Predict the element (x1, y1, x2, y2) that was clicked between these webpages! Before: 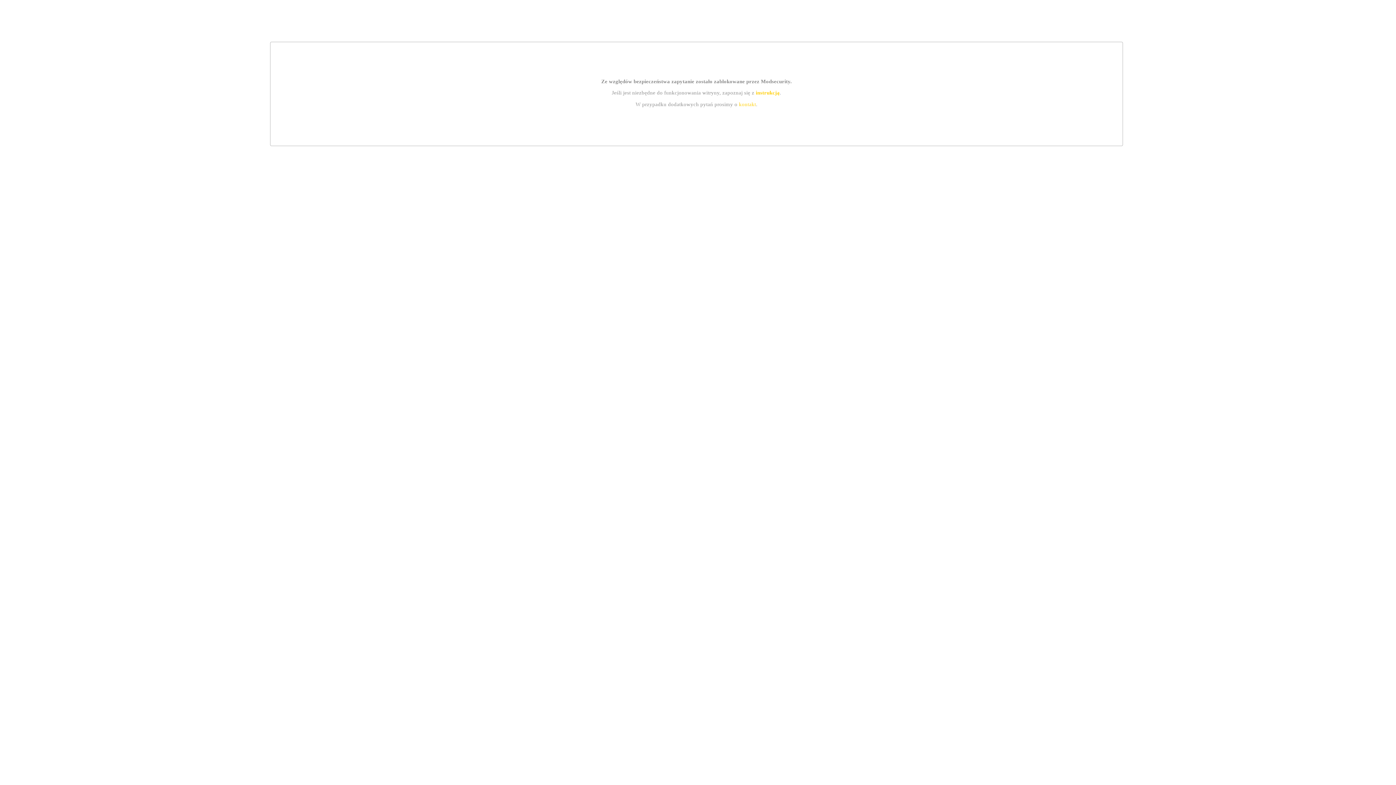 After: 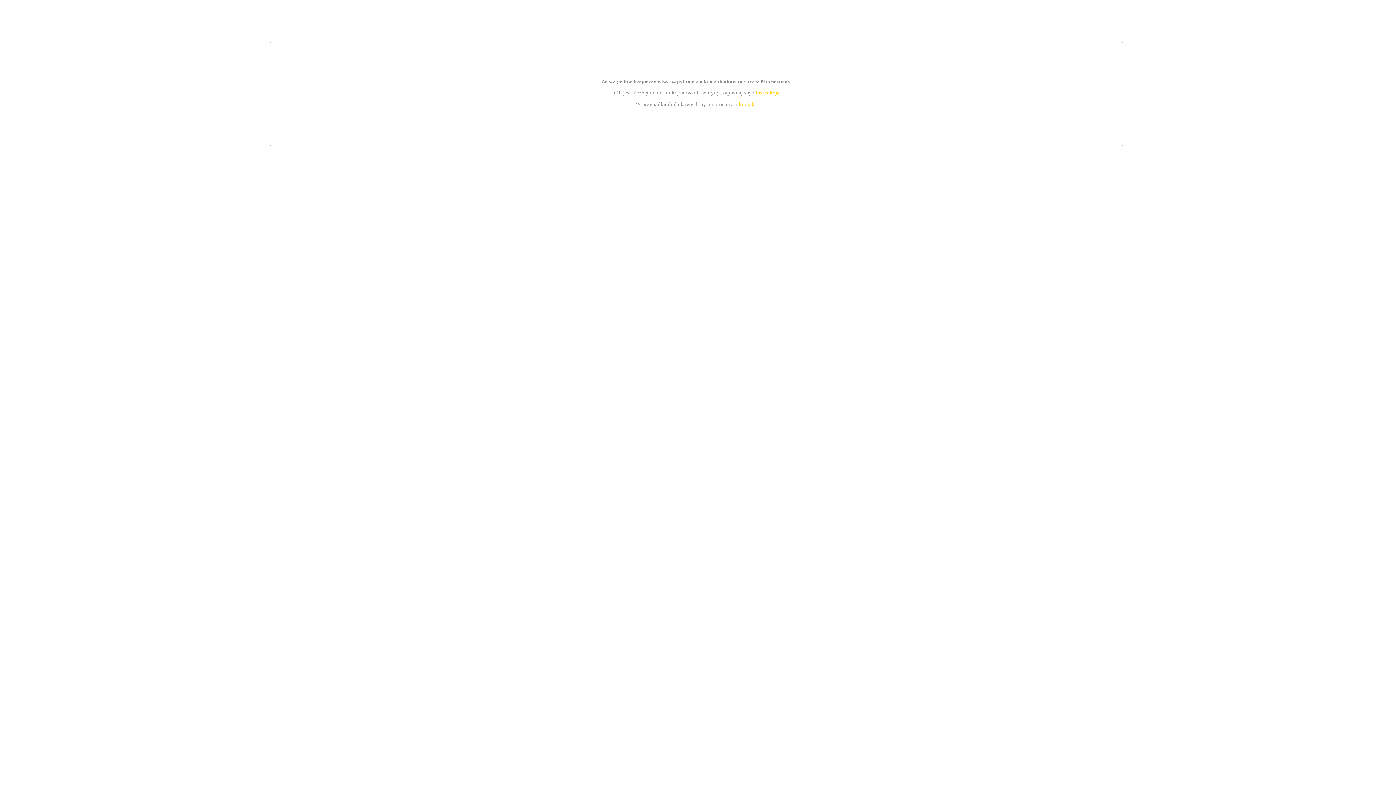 Action: bbox: (739, 101, 756, 107) label: kontakt